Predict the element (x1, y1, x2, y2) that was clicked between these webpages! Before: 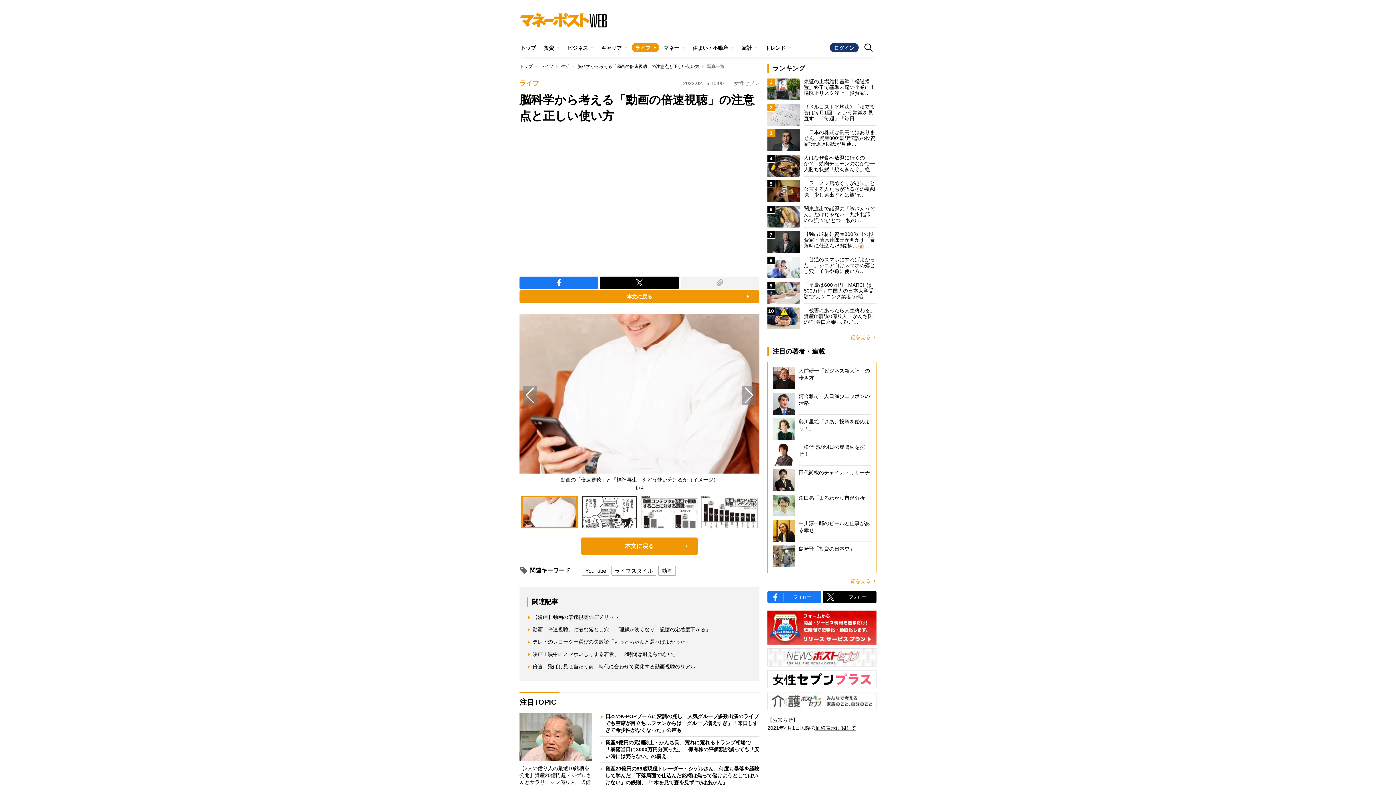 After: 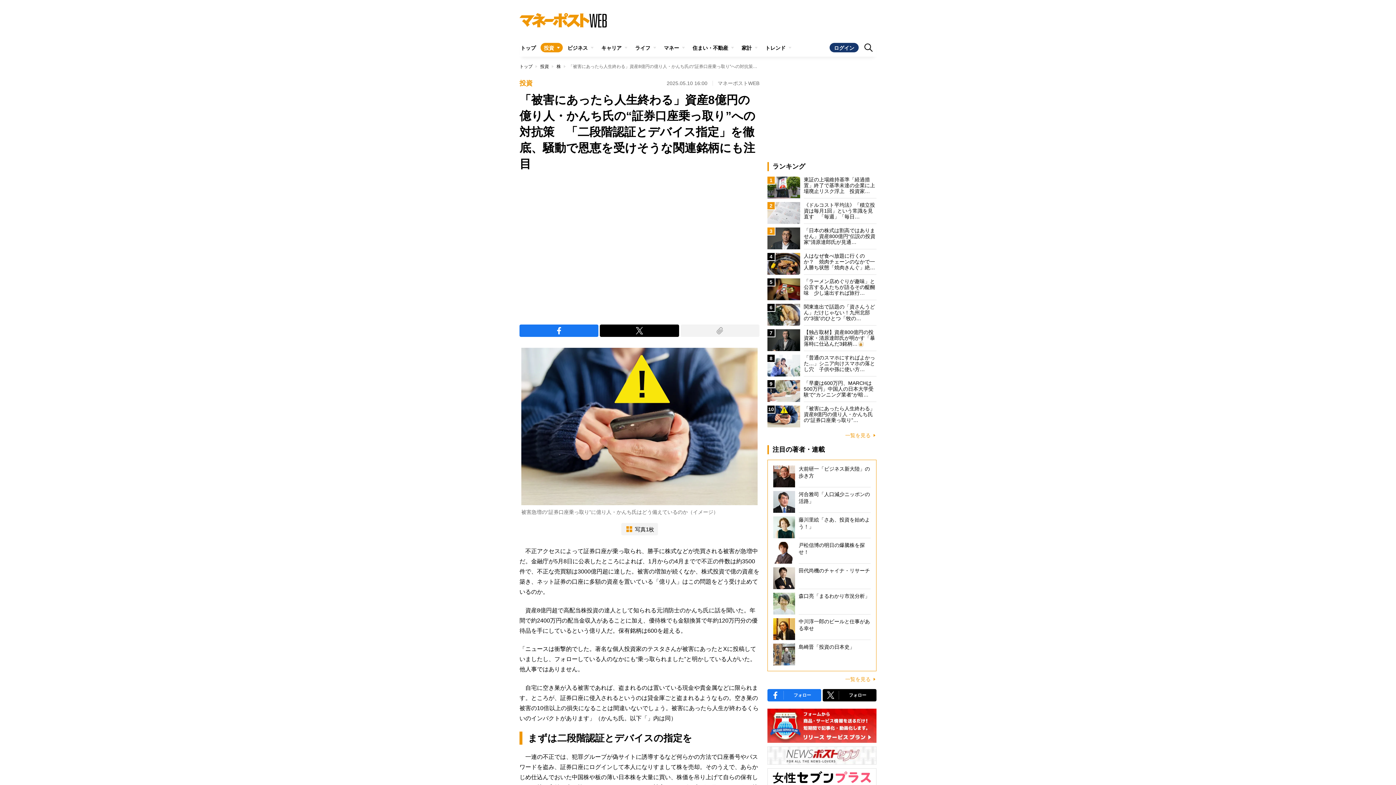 Action: label: 10
「被害にあったら人生終わる」資産8億円の億り人・かんち氏の“証券口座乗っ取り”… bbox: (767, 307, 876, 329)